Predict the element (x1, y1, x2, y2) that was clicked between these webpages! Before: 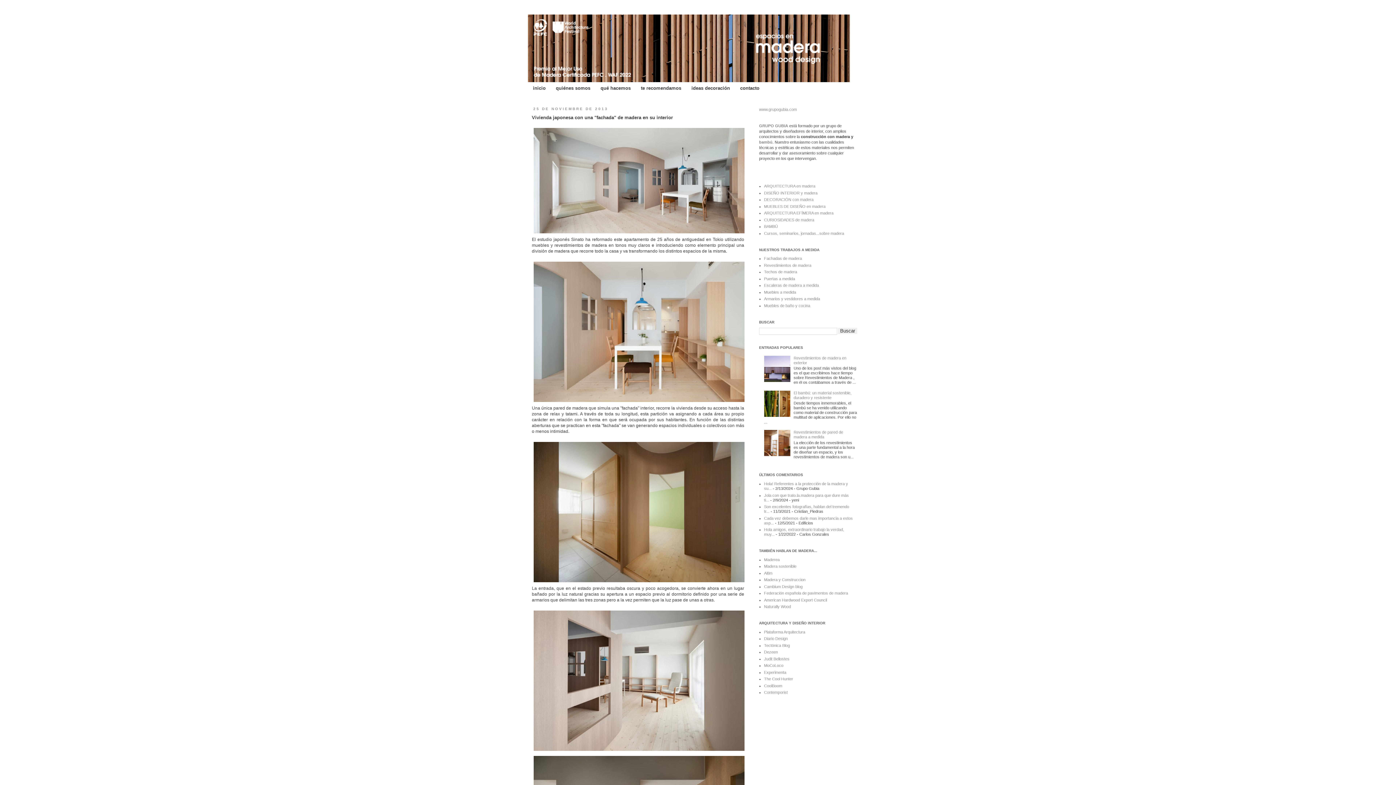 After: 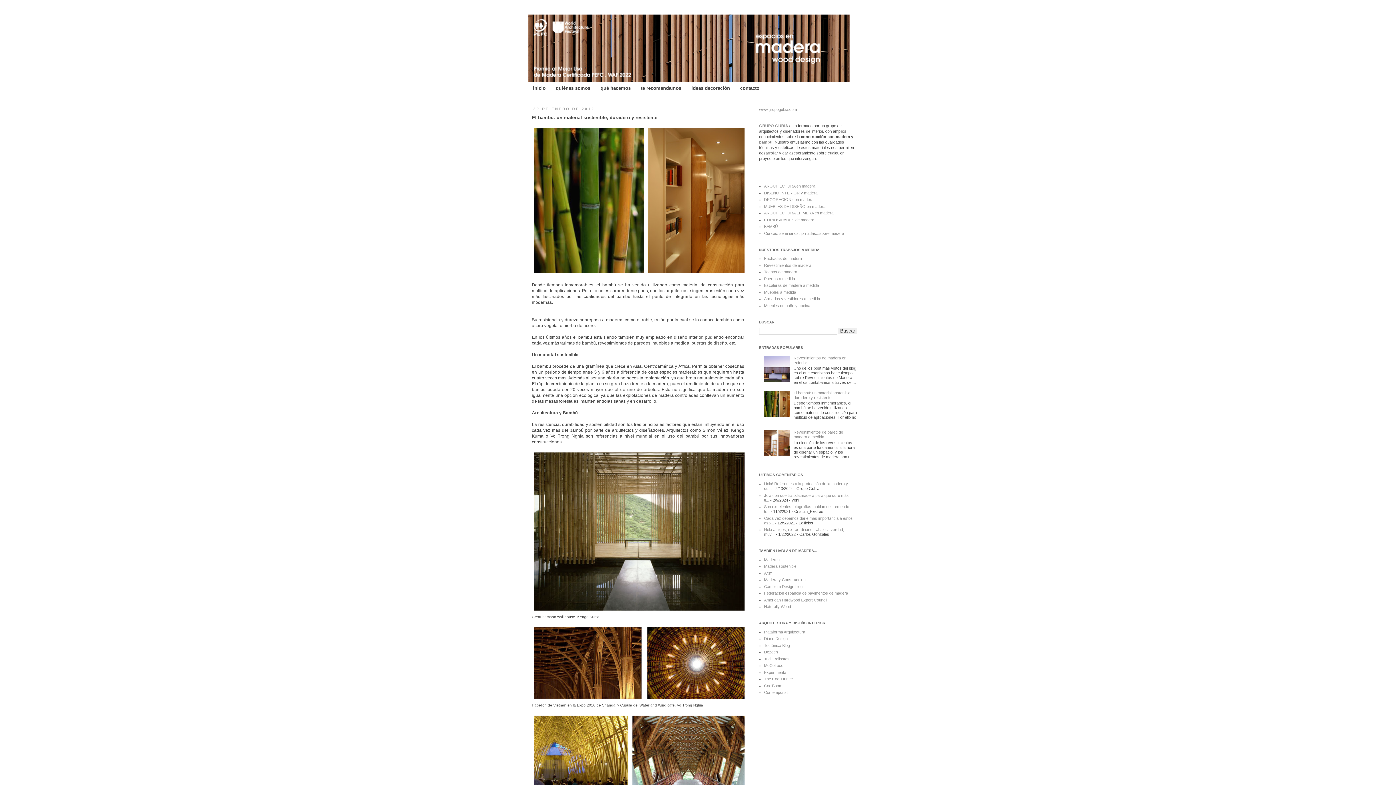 Action: bbox: (793, 390, 851, 399) label: El bambú: un material sostenible, duradero y resistente